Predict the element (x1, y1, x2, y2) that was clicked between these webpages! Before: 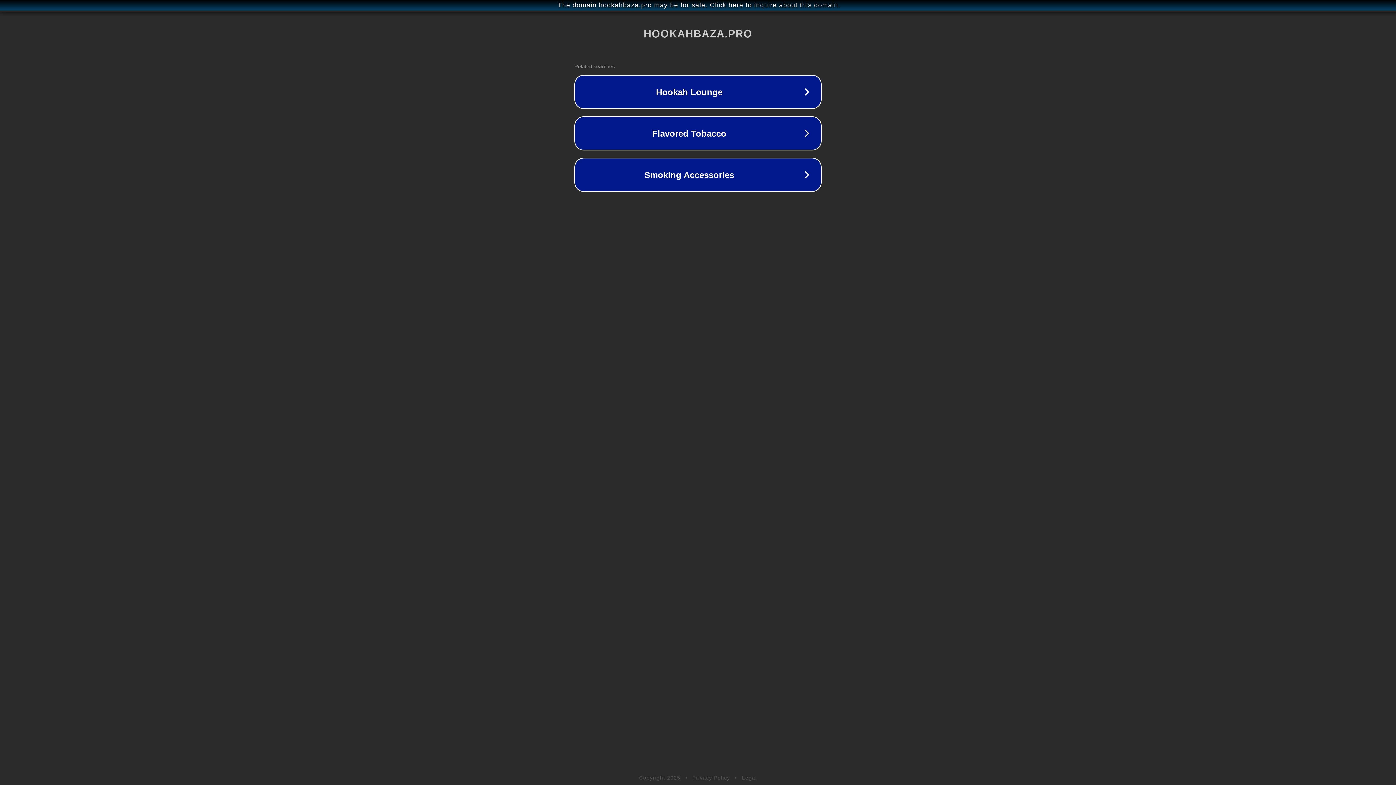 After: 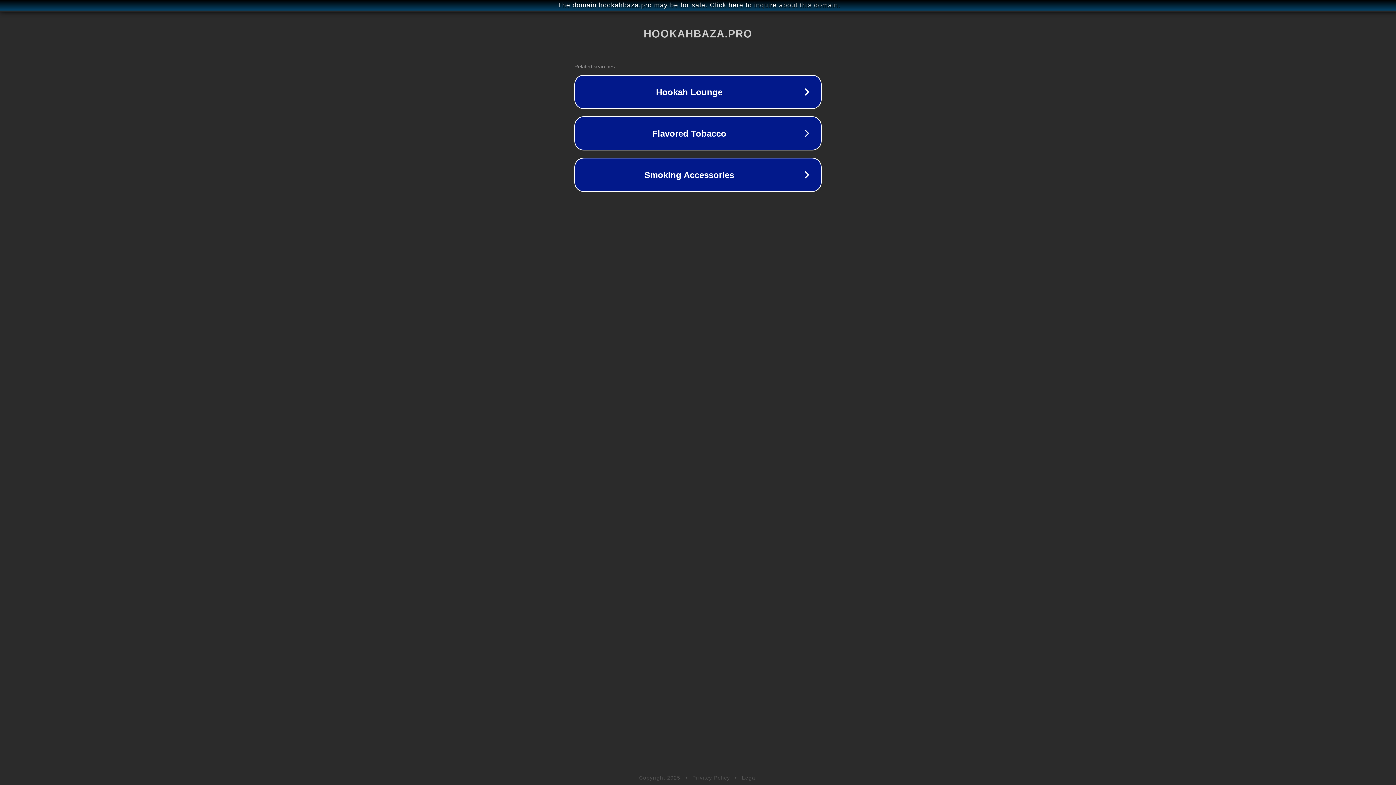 Action: bbox: (742, 775, 757, 781) label: Legal